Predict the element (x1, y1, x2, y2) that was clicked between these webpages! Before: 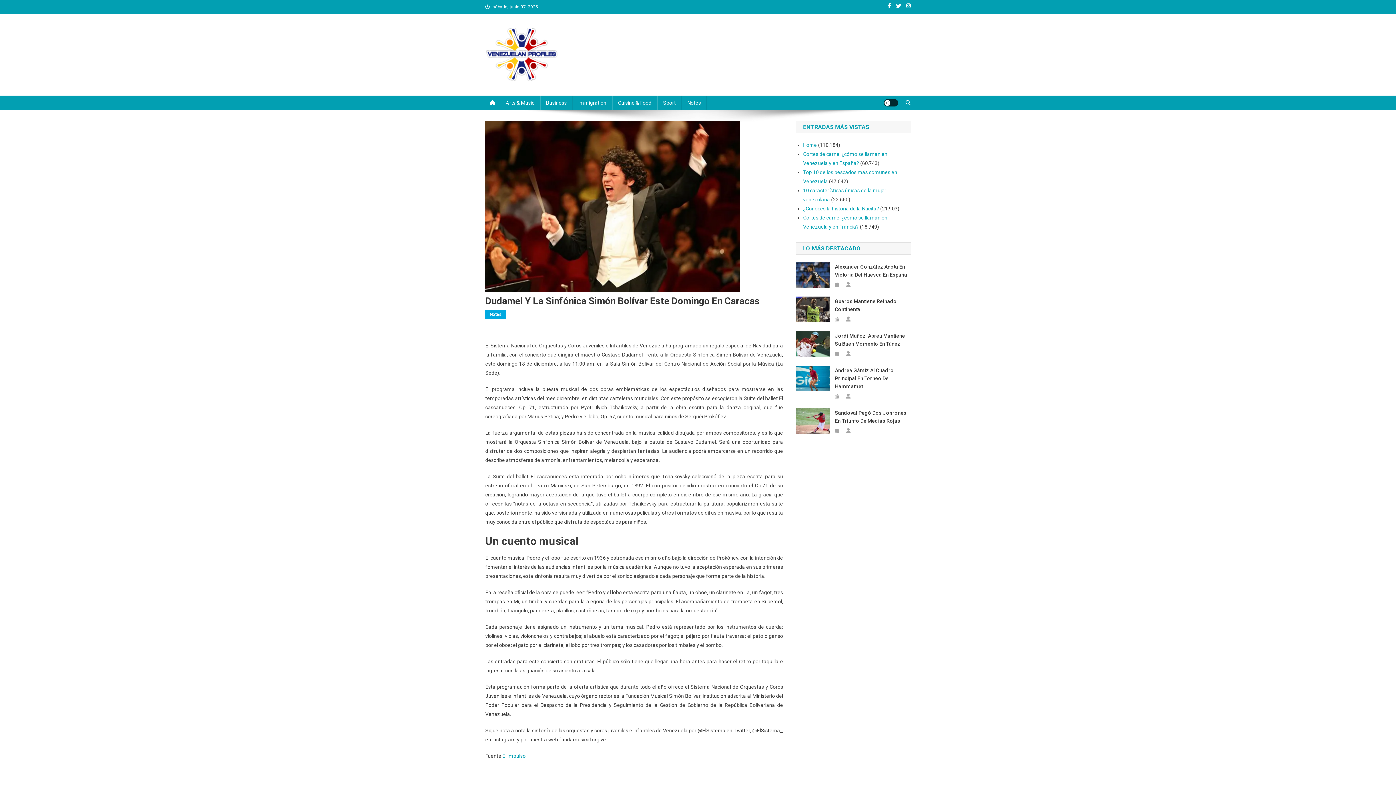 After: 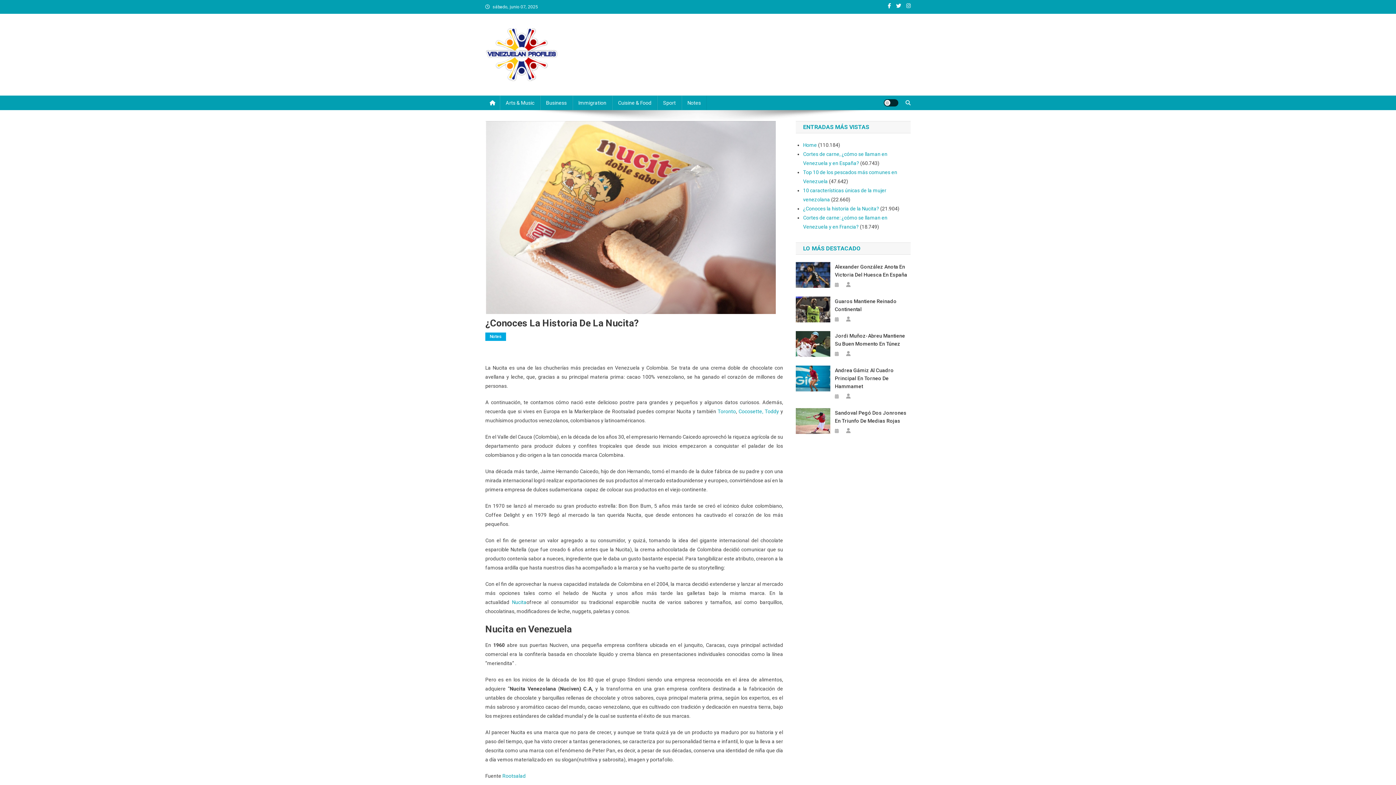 Action: label: ¿Conoces la historia de la Nucita? bbox: (803, 205, 879, 211)